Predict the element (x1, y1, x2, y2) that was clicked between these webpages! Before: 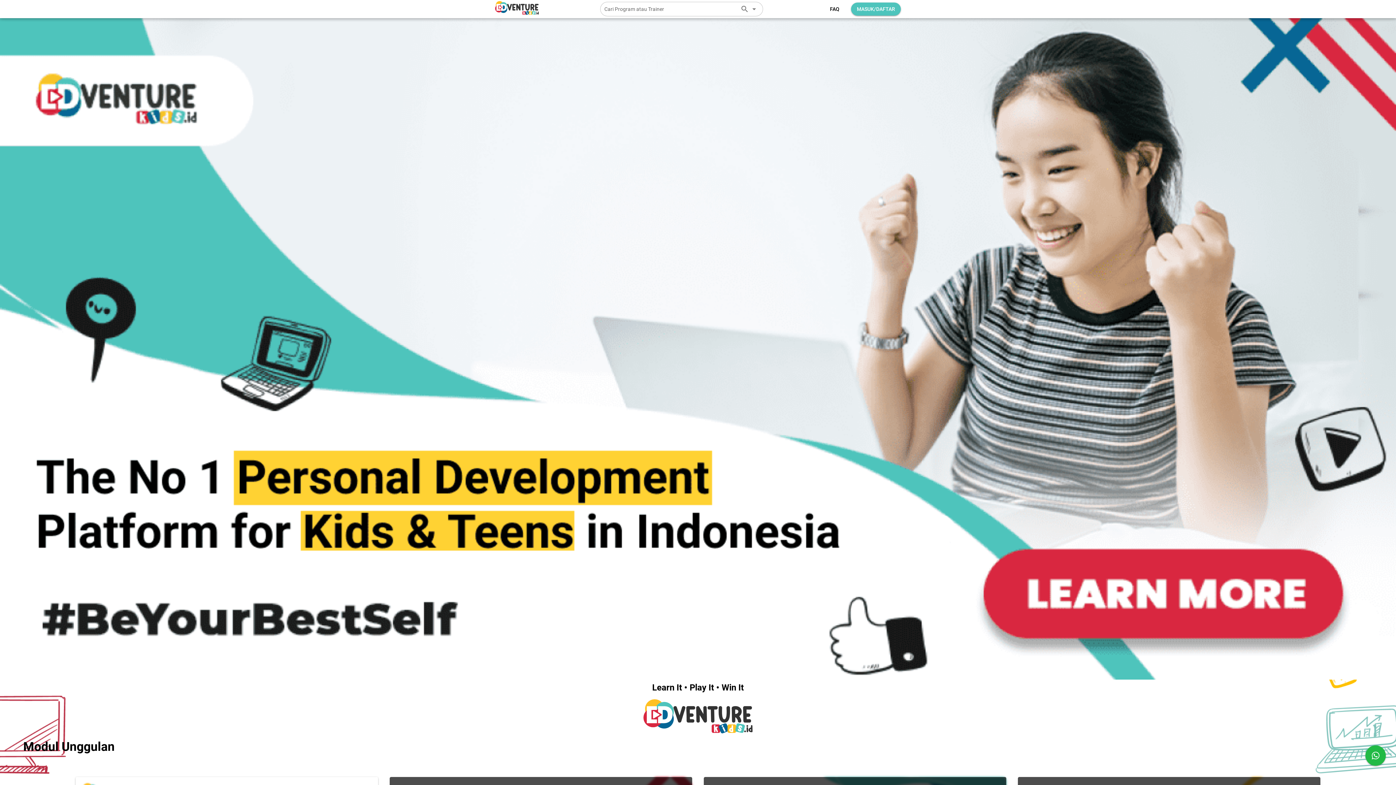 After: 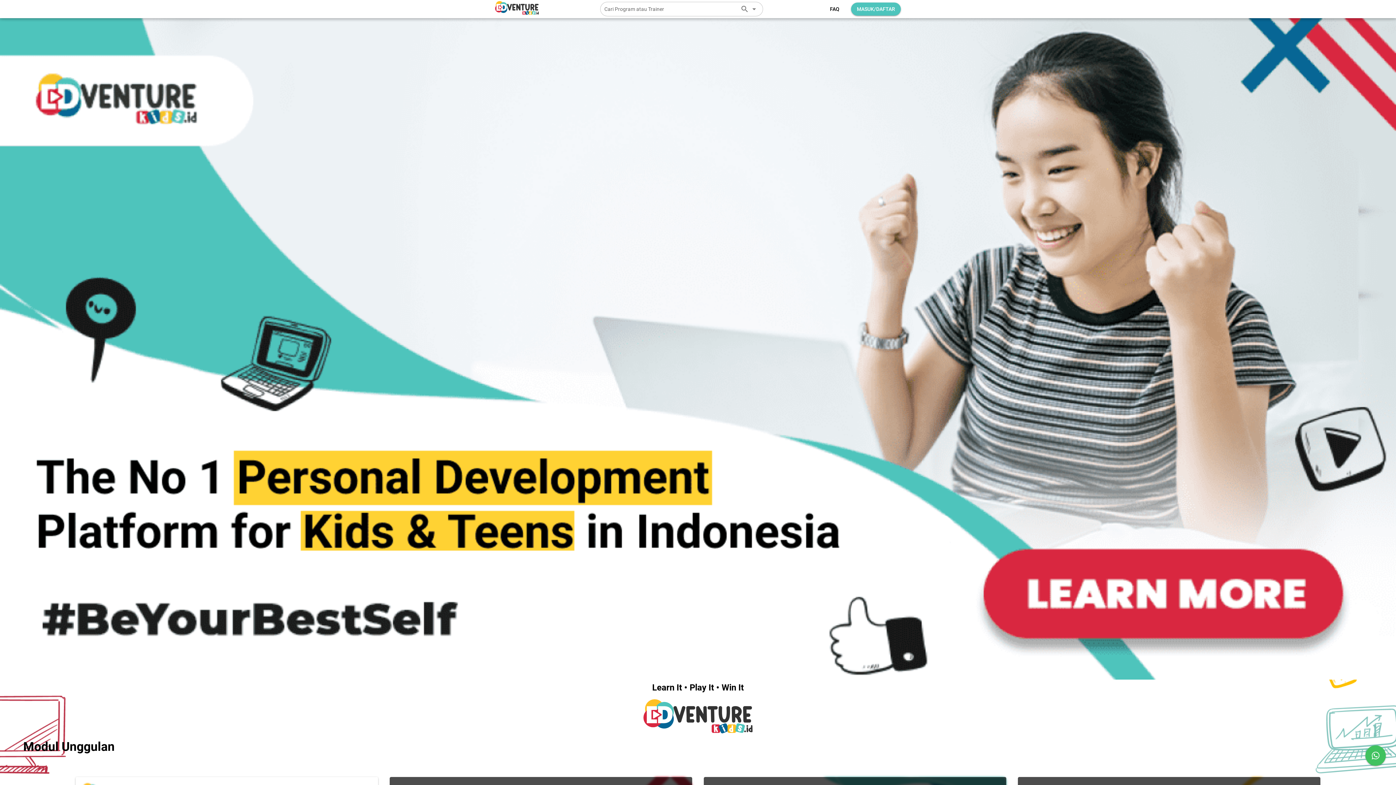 Action: bbox: (1365, 745, 1386, 766)